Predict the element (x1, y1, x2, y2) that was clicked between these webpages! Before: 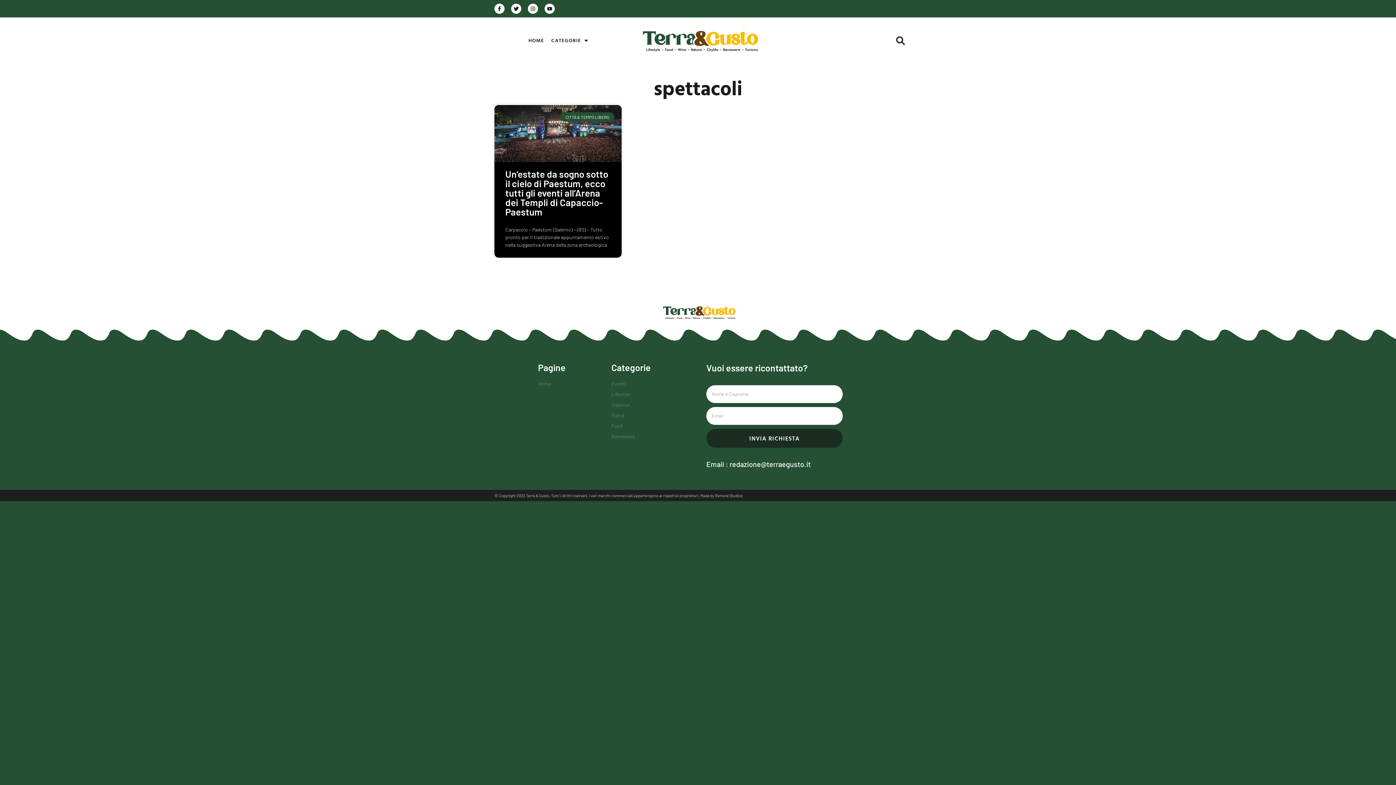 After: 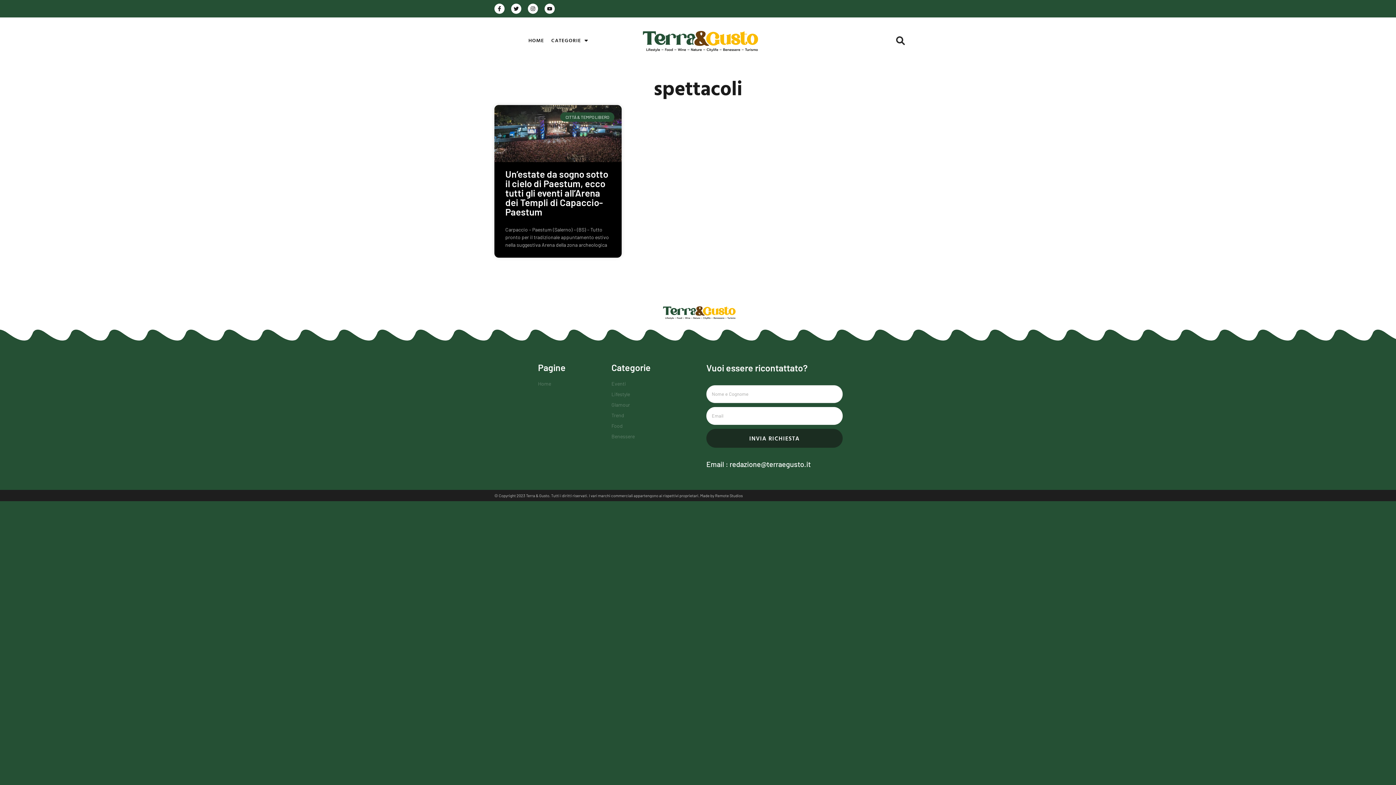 Action: bbox: (706, 429, 842, 448) label: INVIA RICHIESTA